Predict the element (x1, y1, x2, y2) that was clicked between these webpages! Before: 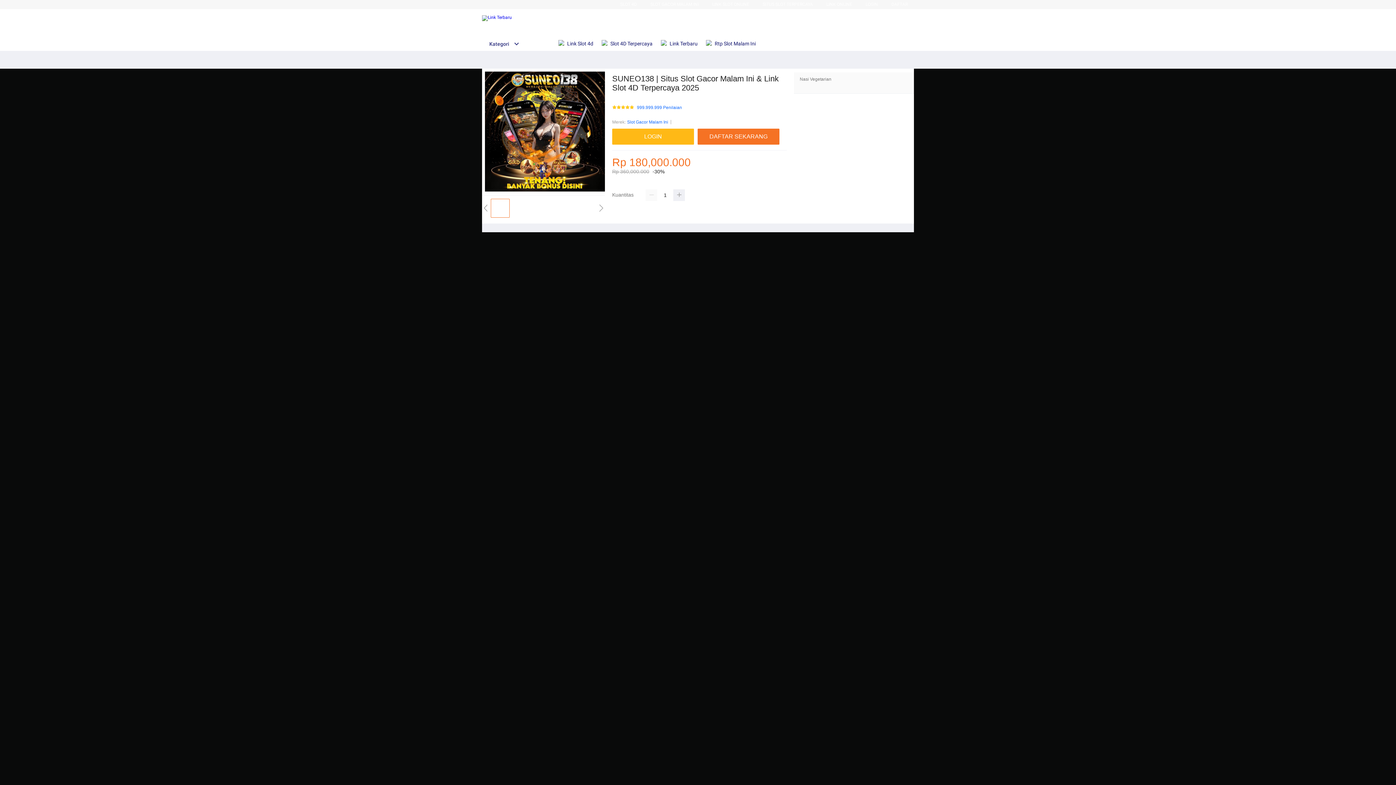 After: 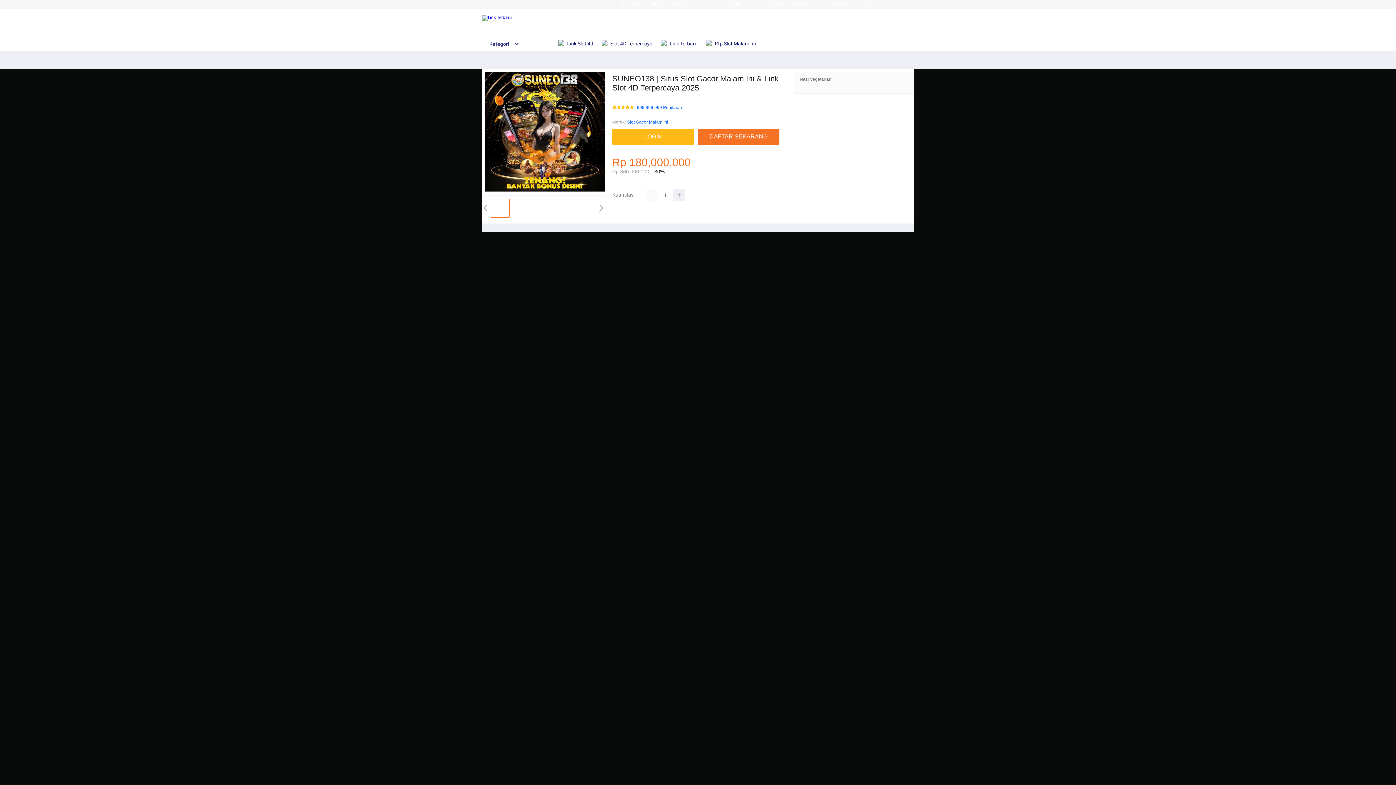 Action: label:  Link Slot 4d bbox: (558, 36, 597, 50)